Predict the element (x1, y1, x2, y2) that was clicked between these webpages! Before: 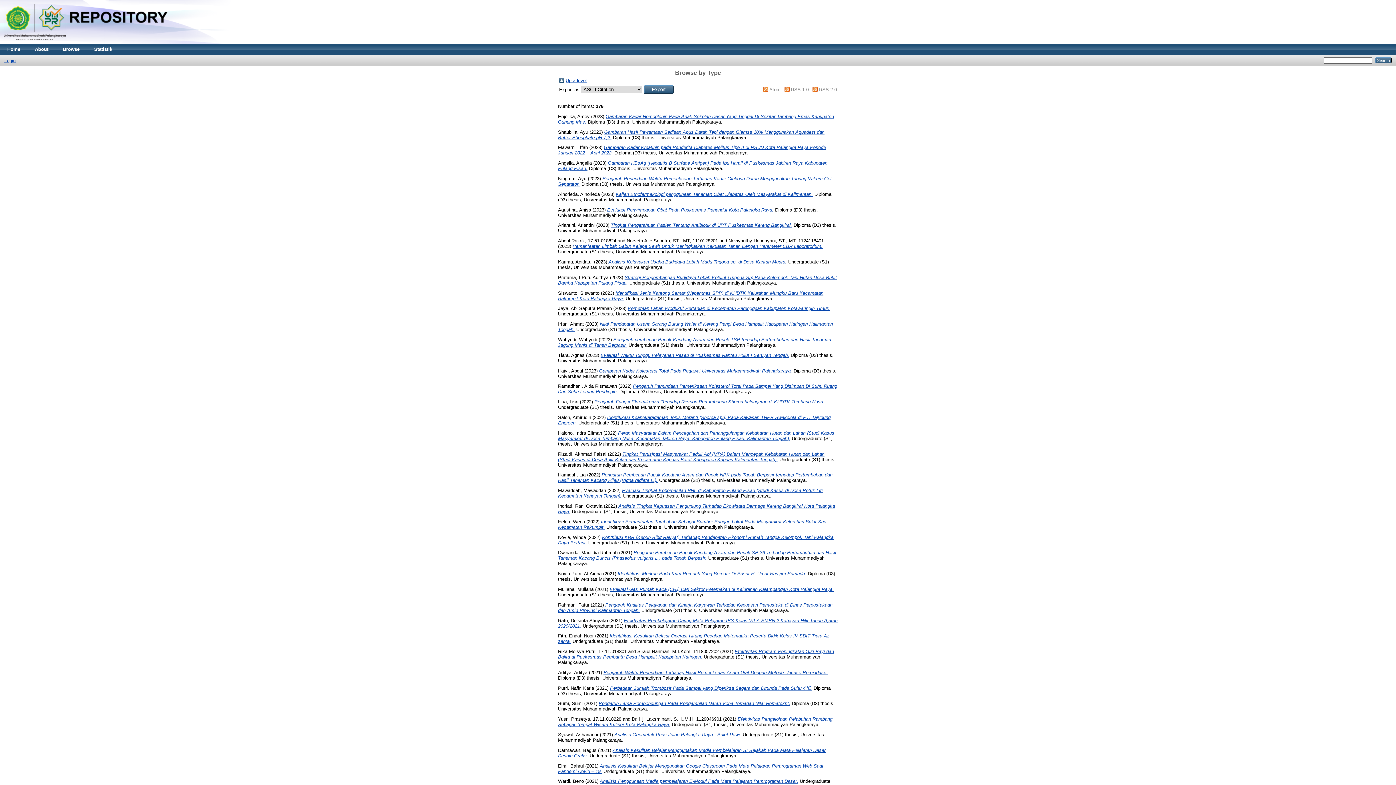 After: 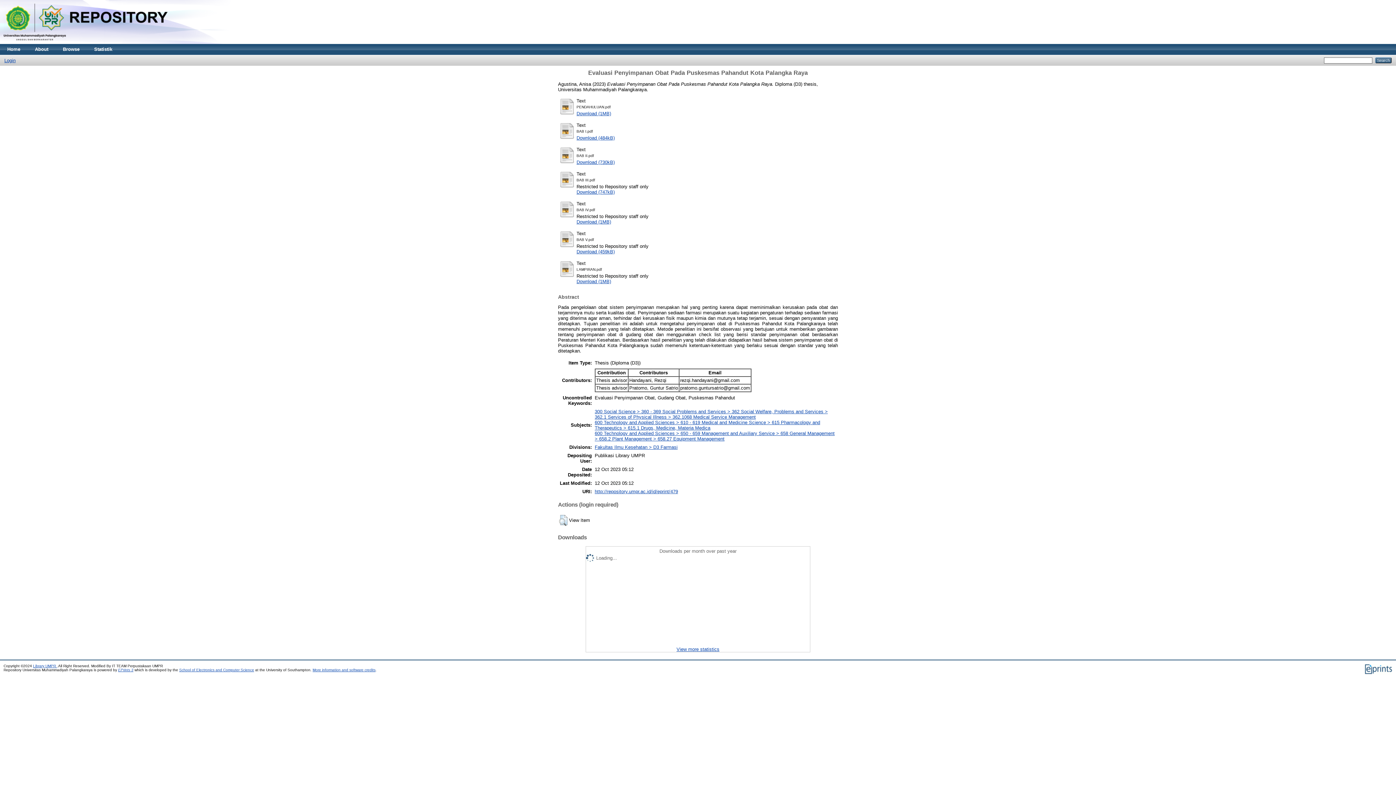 Action: label: Evaluasi Penyimpanan Obat Pada Puskesmas Pahandut Kota Palangka Raya. bbox: (607, 207, 773, 212)